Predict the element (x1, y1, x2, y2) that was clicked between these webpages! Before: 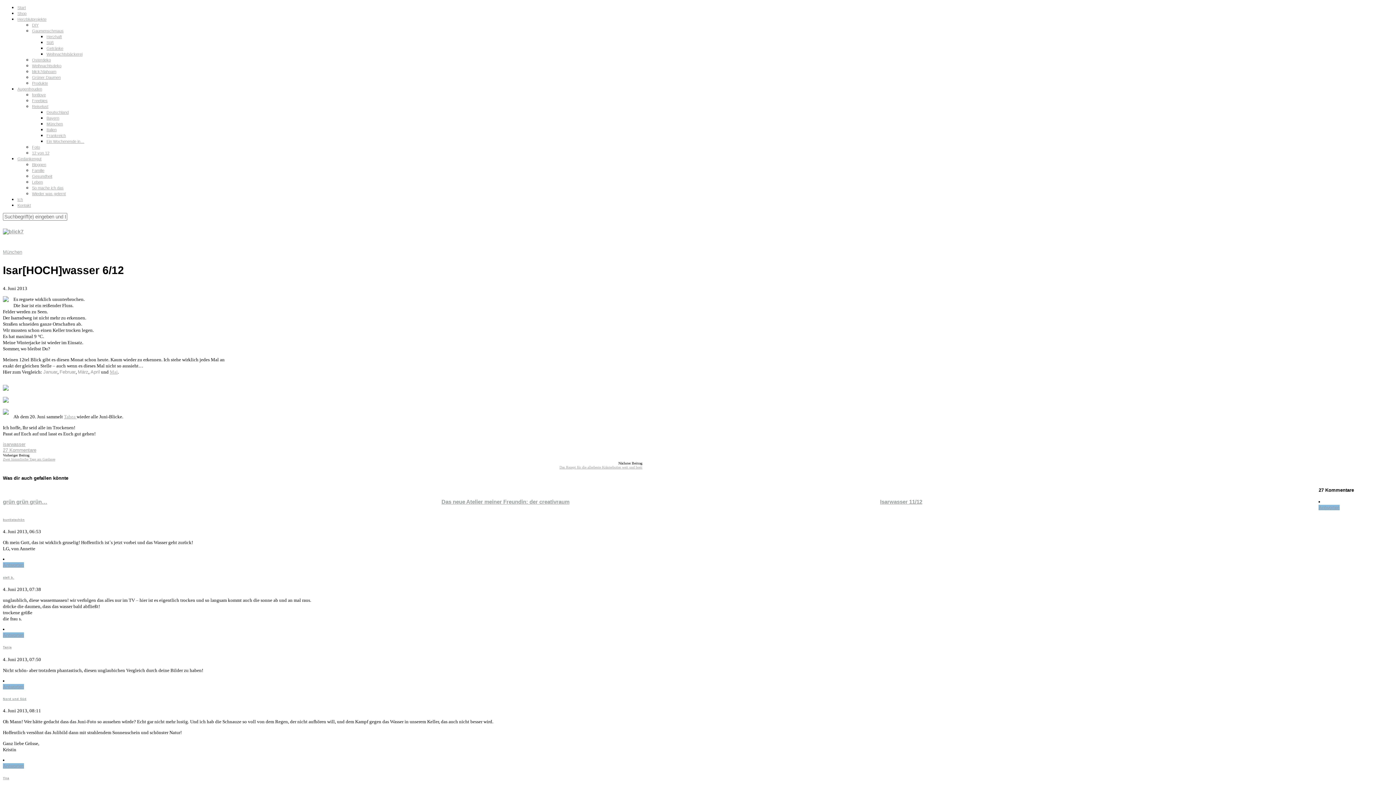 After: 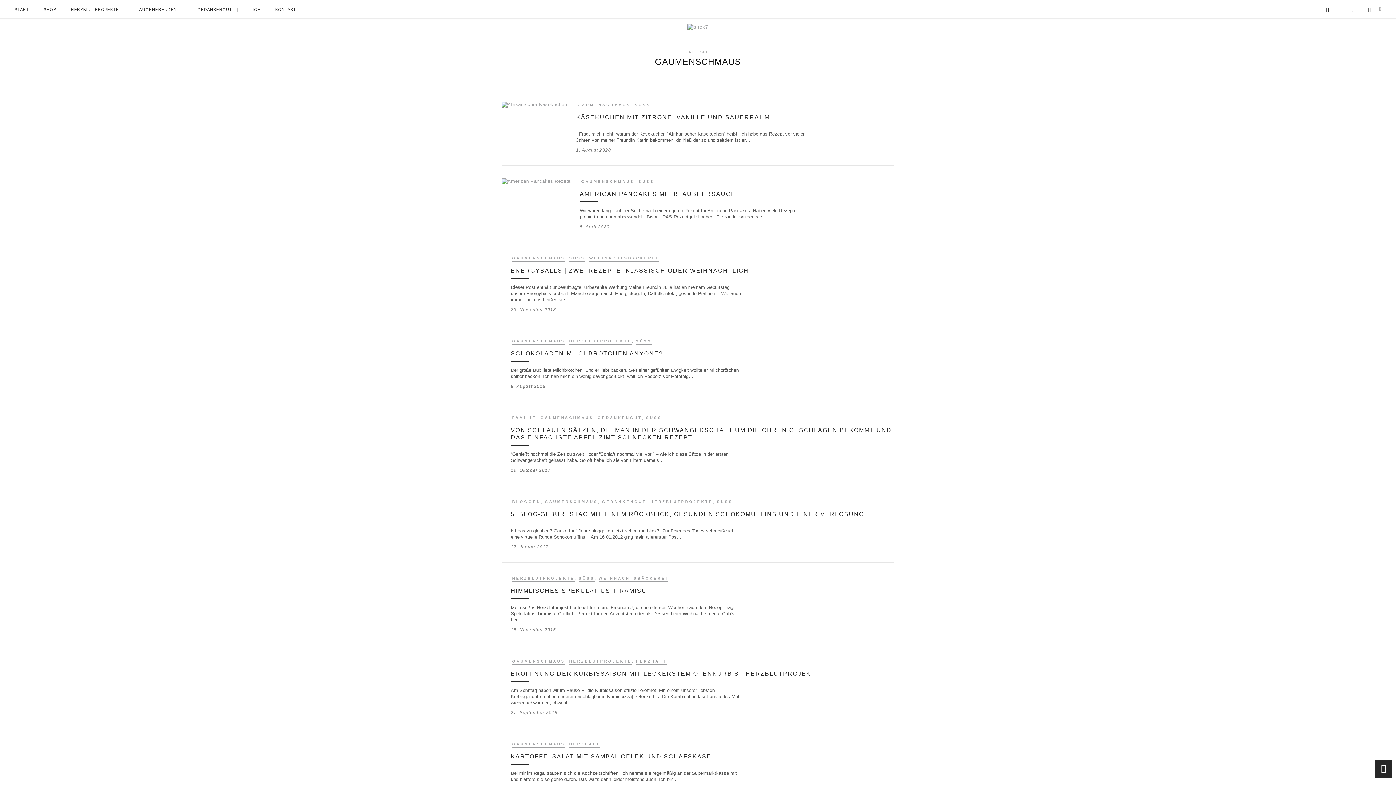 Action: bbox: (32, 28, 63, 33) label: Gaumenschmaus